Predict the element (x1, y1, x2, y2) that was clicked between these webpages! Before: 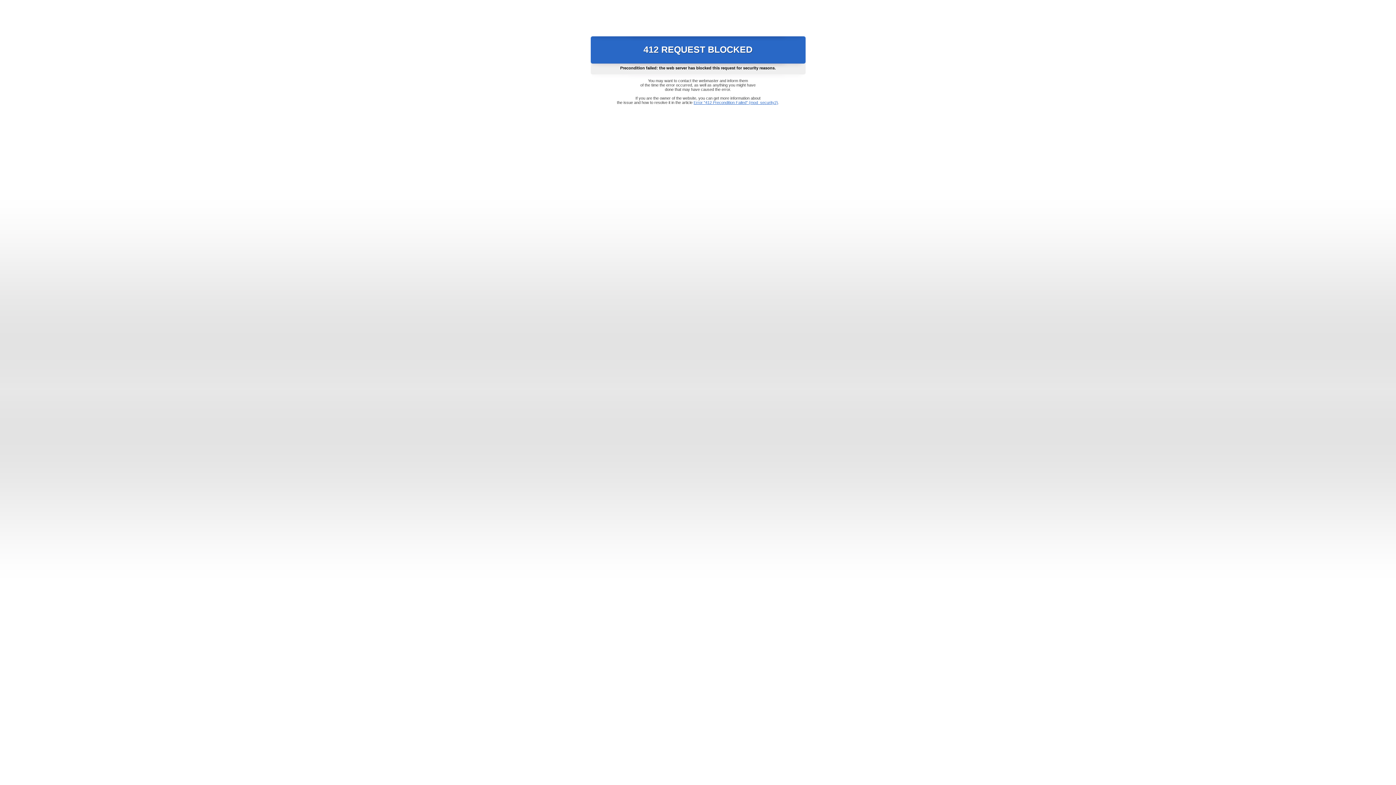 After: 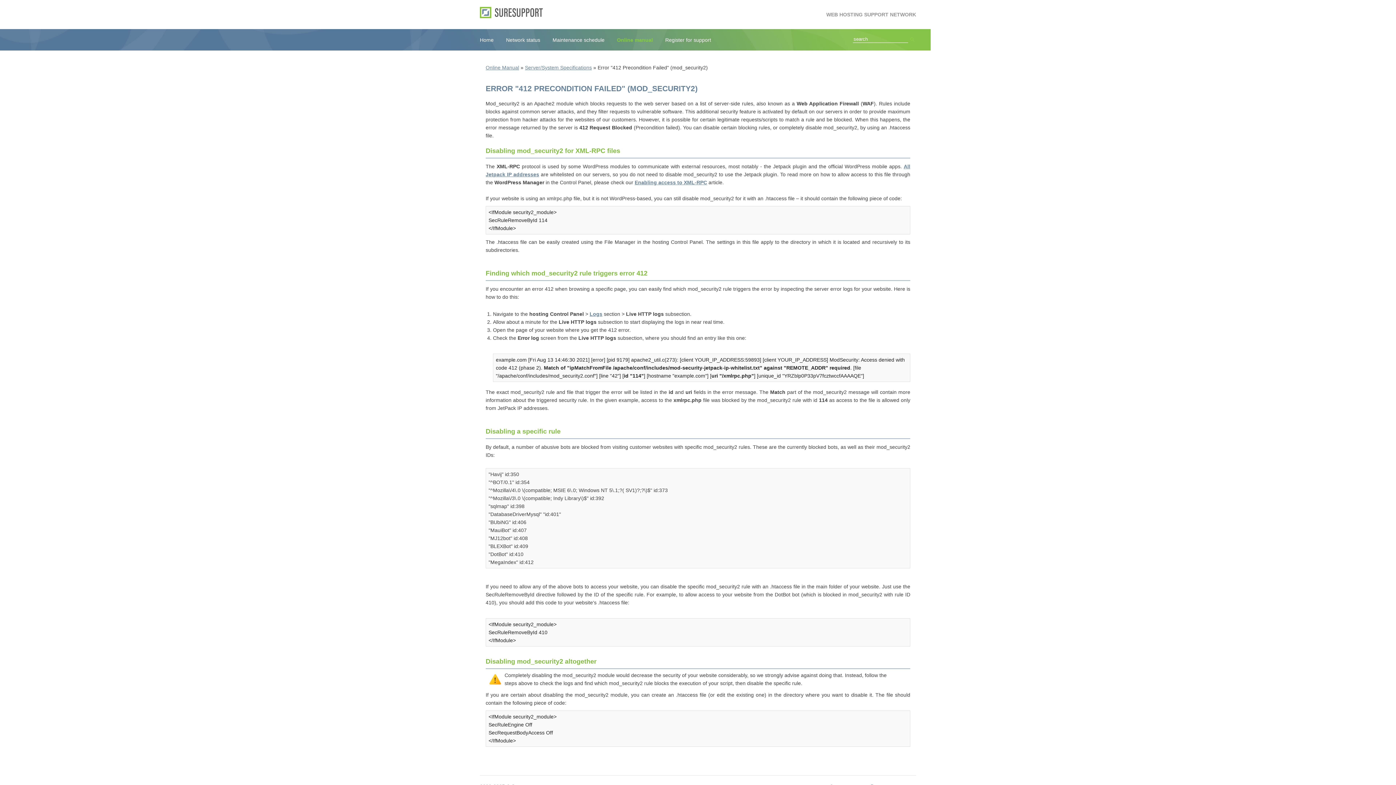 Action: bbox: (693, 100, 778, 104) label: Error "412 Precondition Failed" (mod_security2)